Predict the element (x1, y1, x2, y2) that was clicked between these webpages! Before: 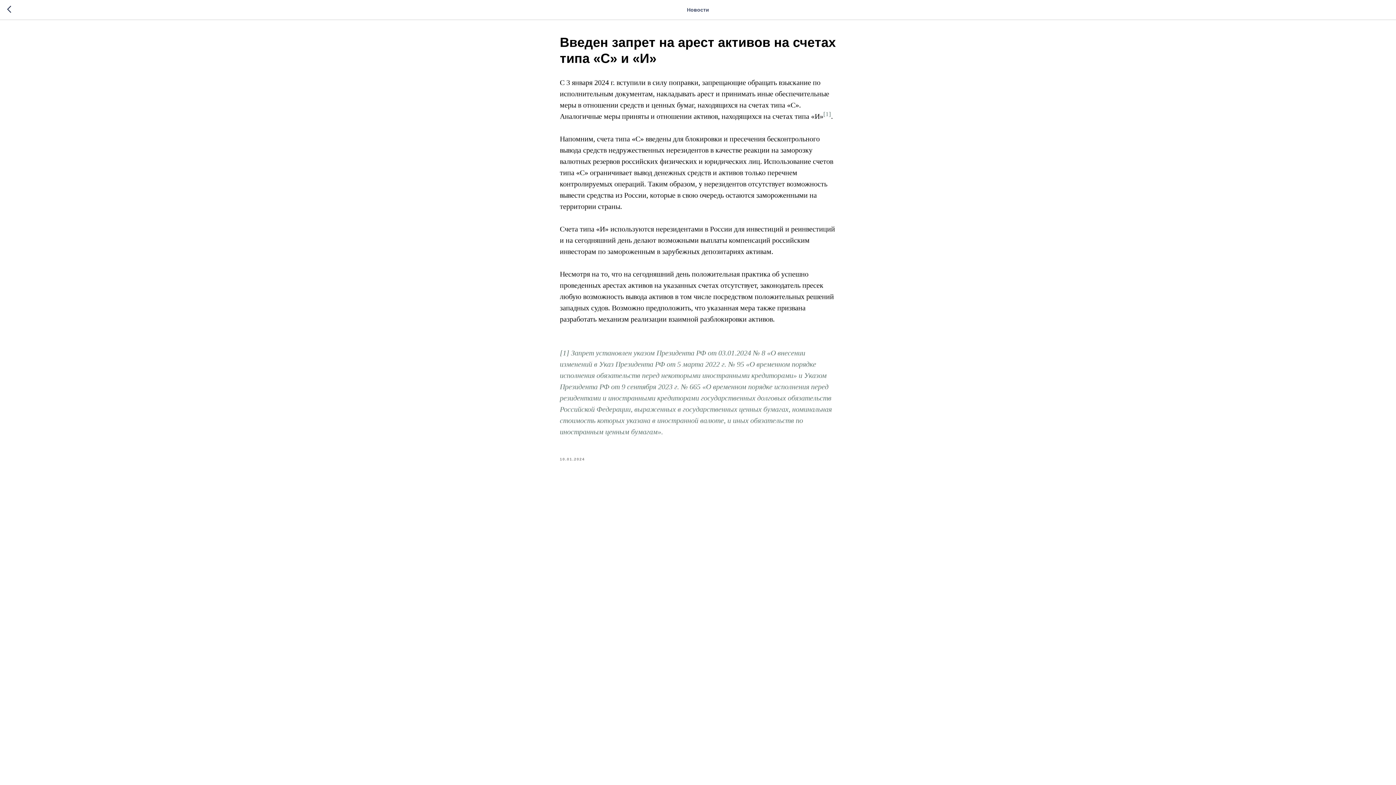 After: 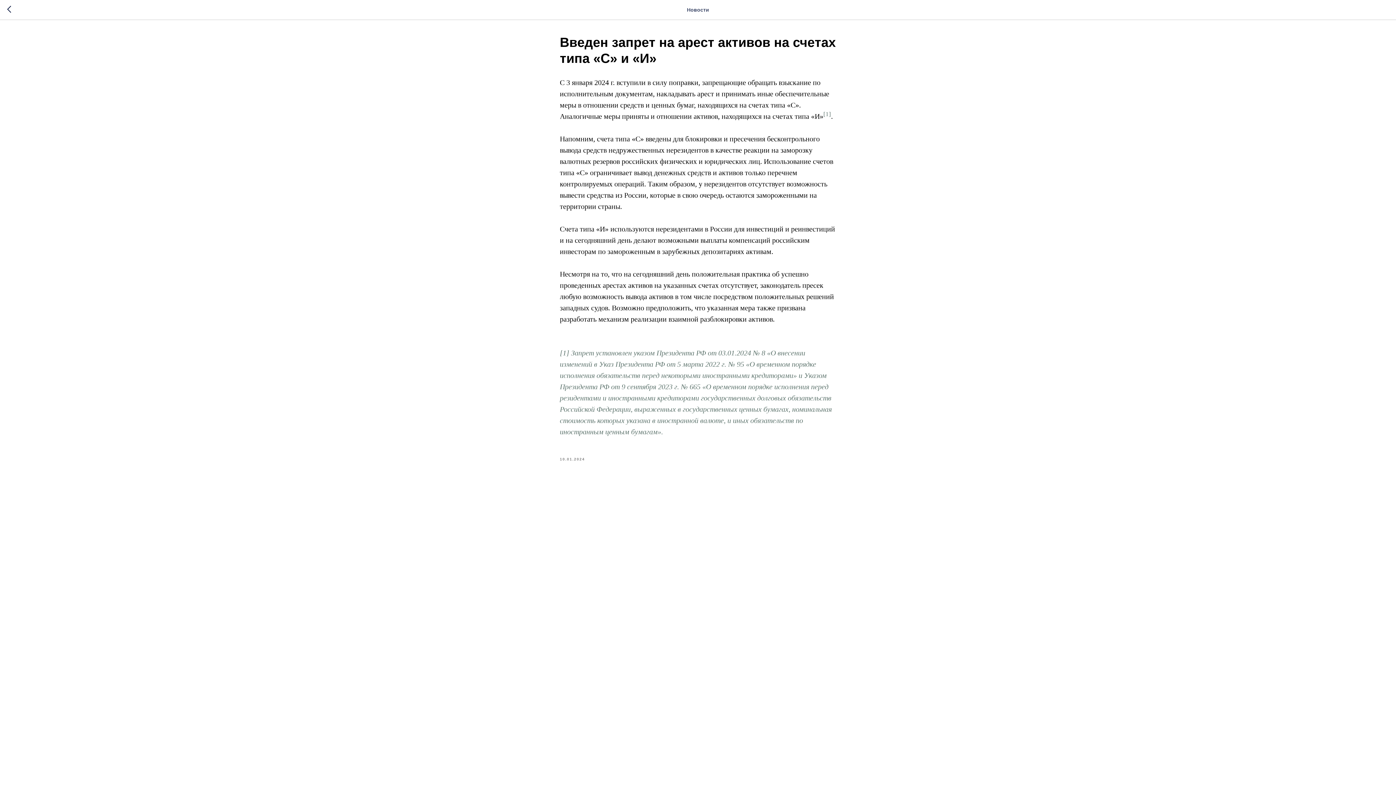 Action: bbox: (823, 112, 831, 120) label: [1]